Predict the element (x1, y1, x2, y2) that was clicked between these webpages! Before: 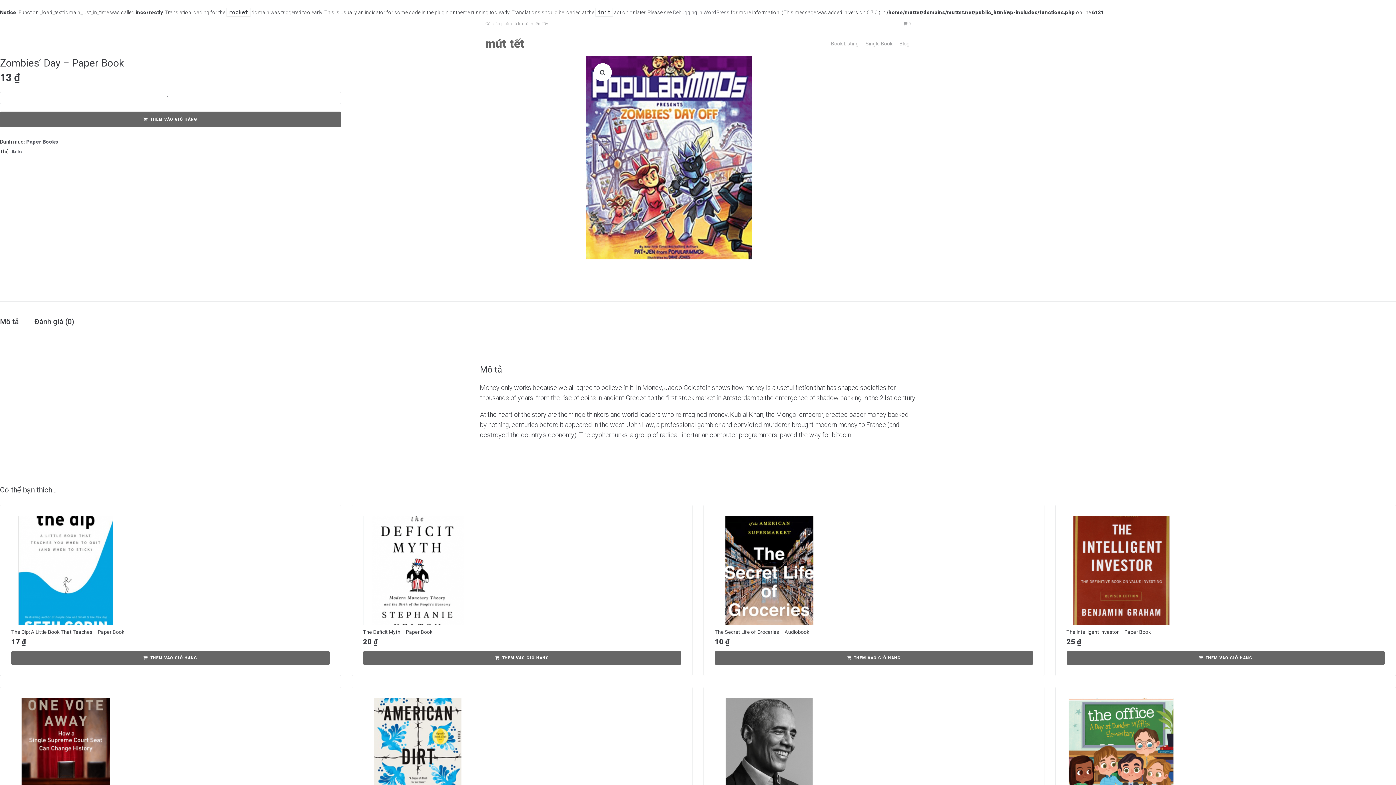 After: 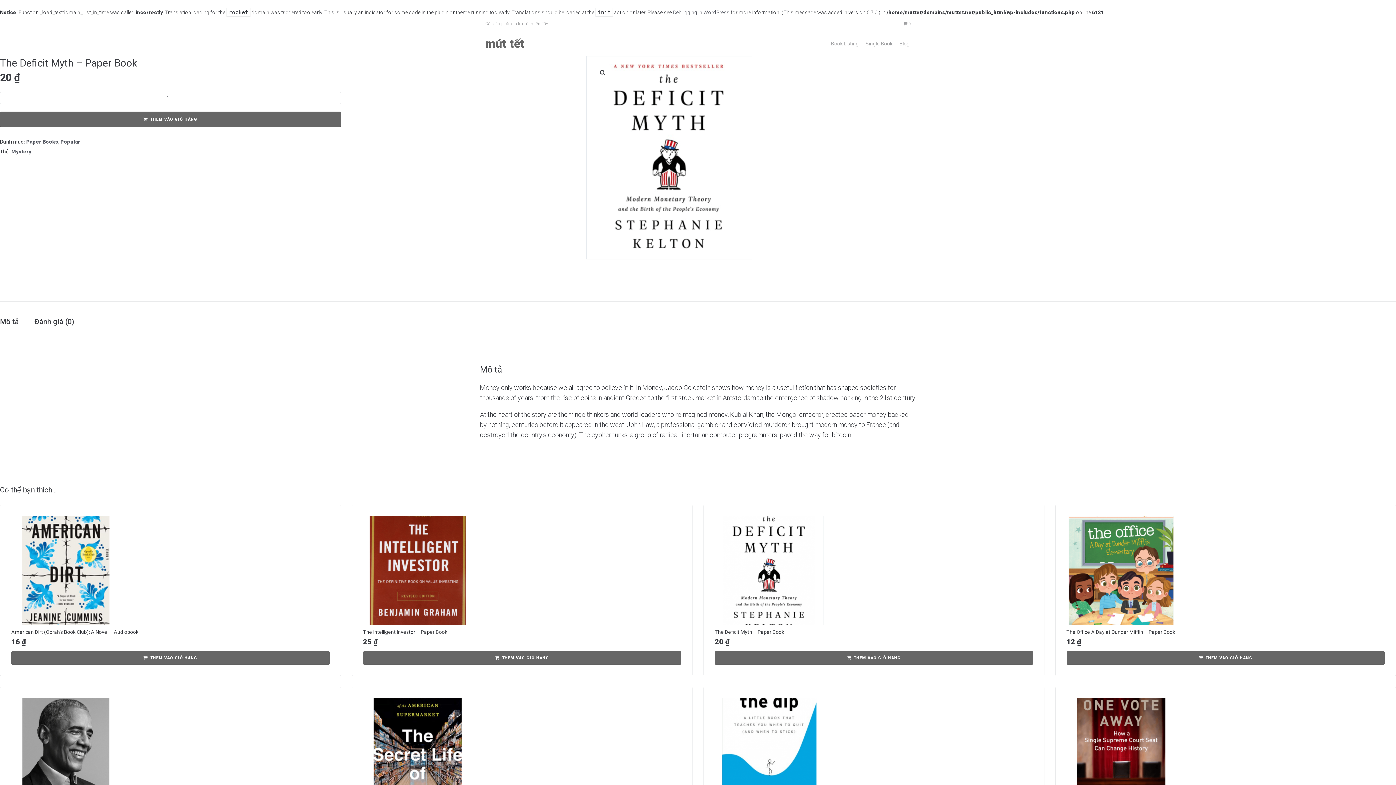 Action: bbox: (363, 516, 681, 625)